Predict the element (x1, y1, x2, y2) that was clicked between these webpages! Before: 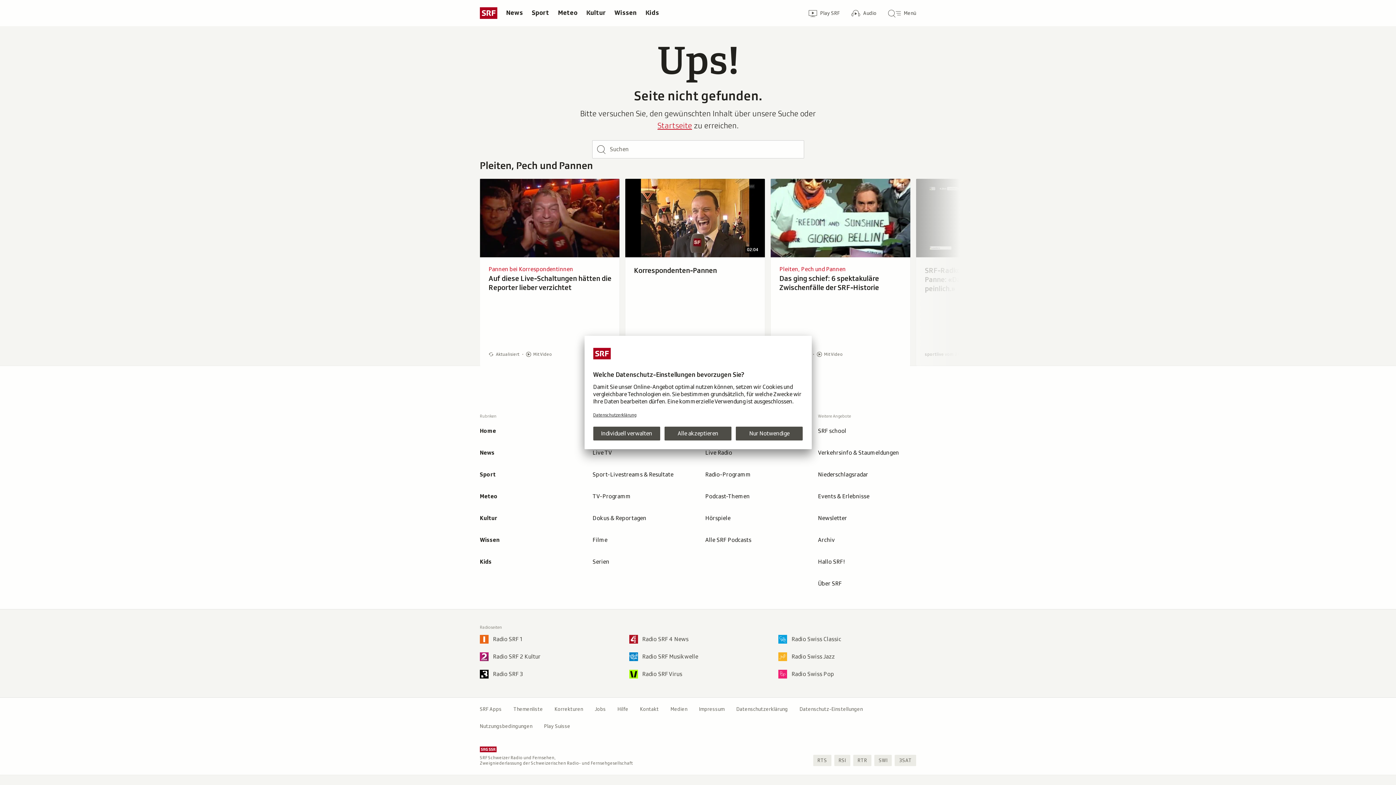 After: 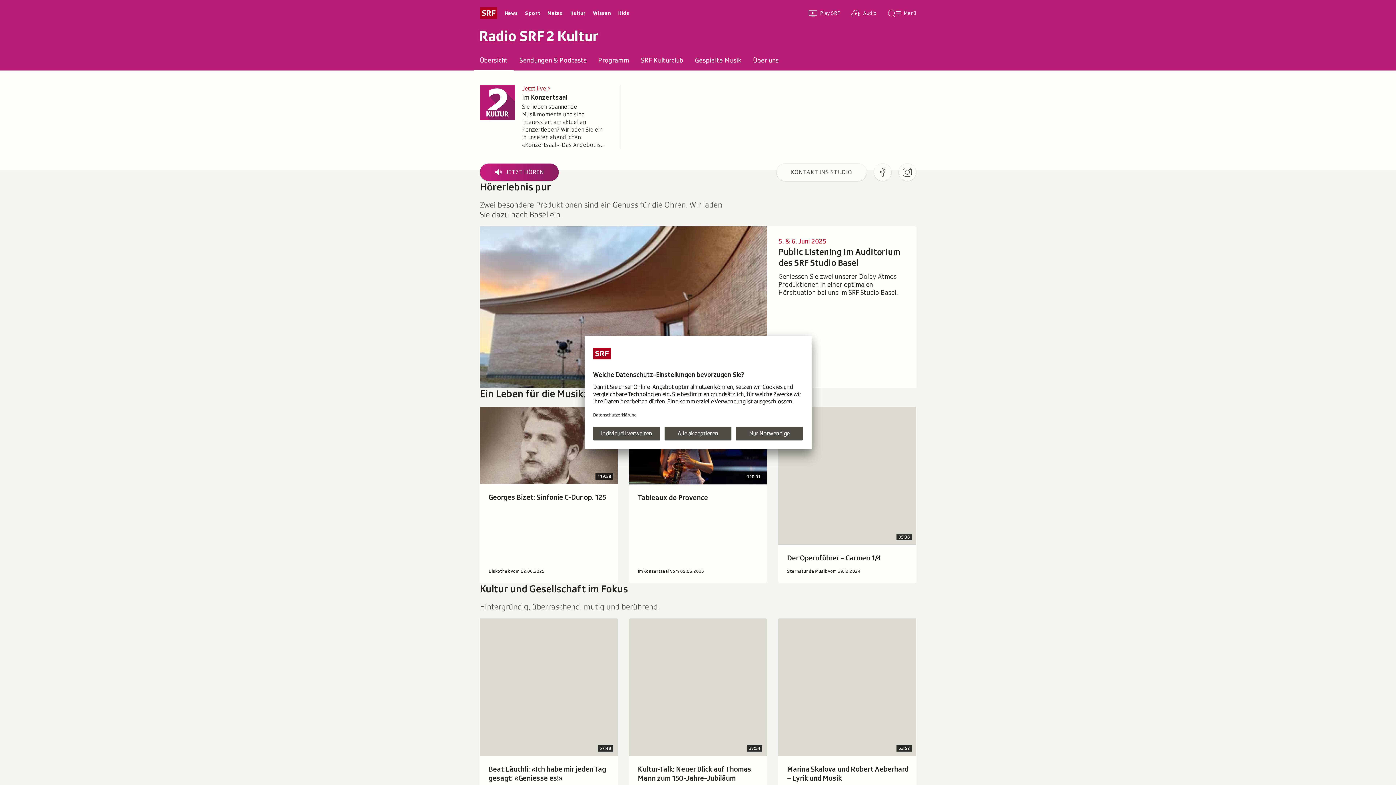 Action: label: Radio SRF 2 Kultur bbox: (474, 648, 623, 665)